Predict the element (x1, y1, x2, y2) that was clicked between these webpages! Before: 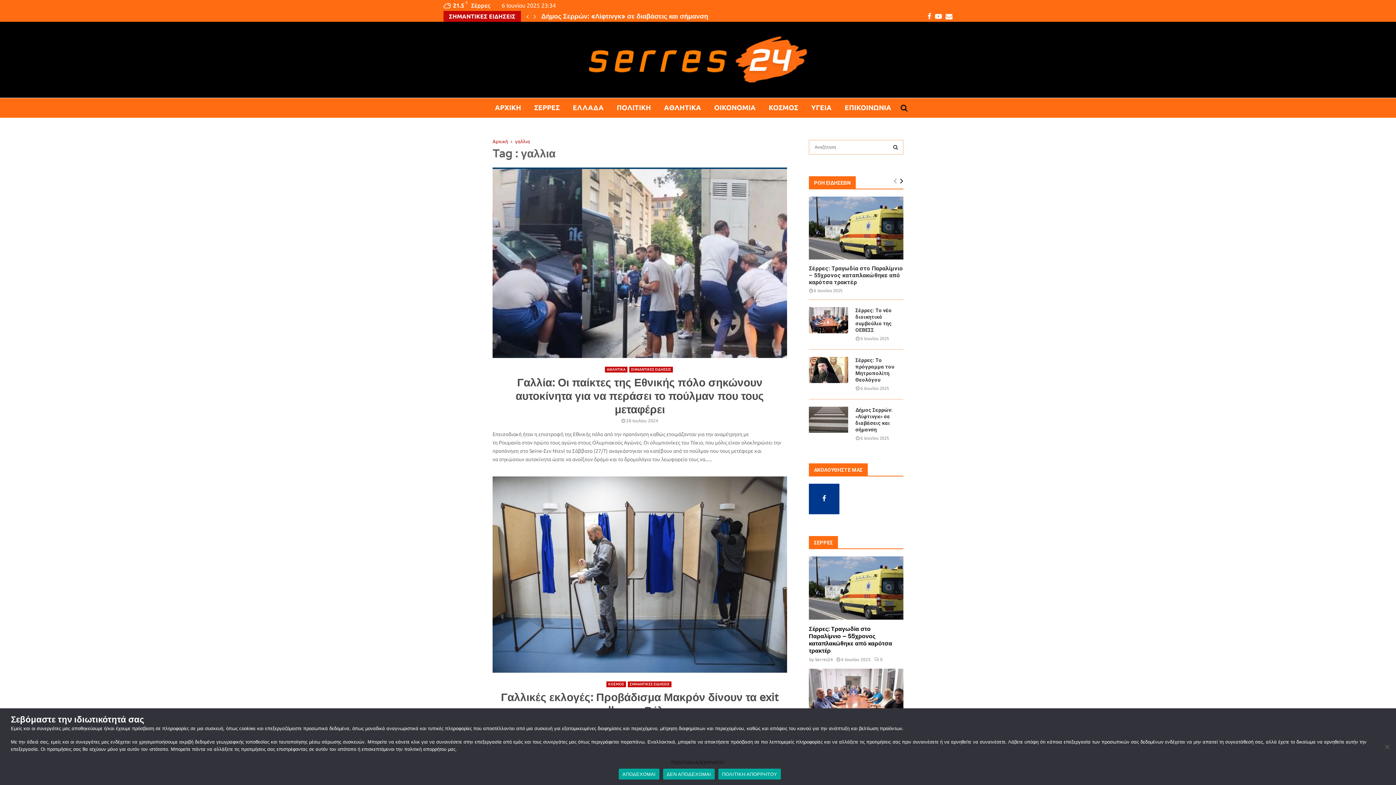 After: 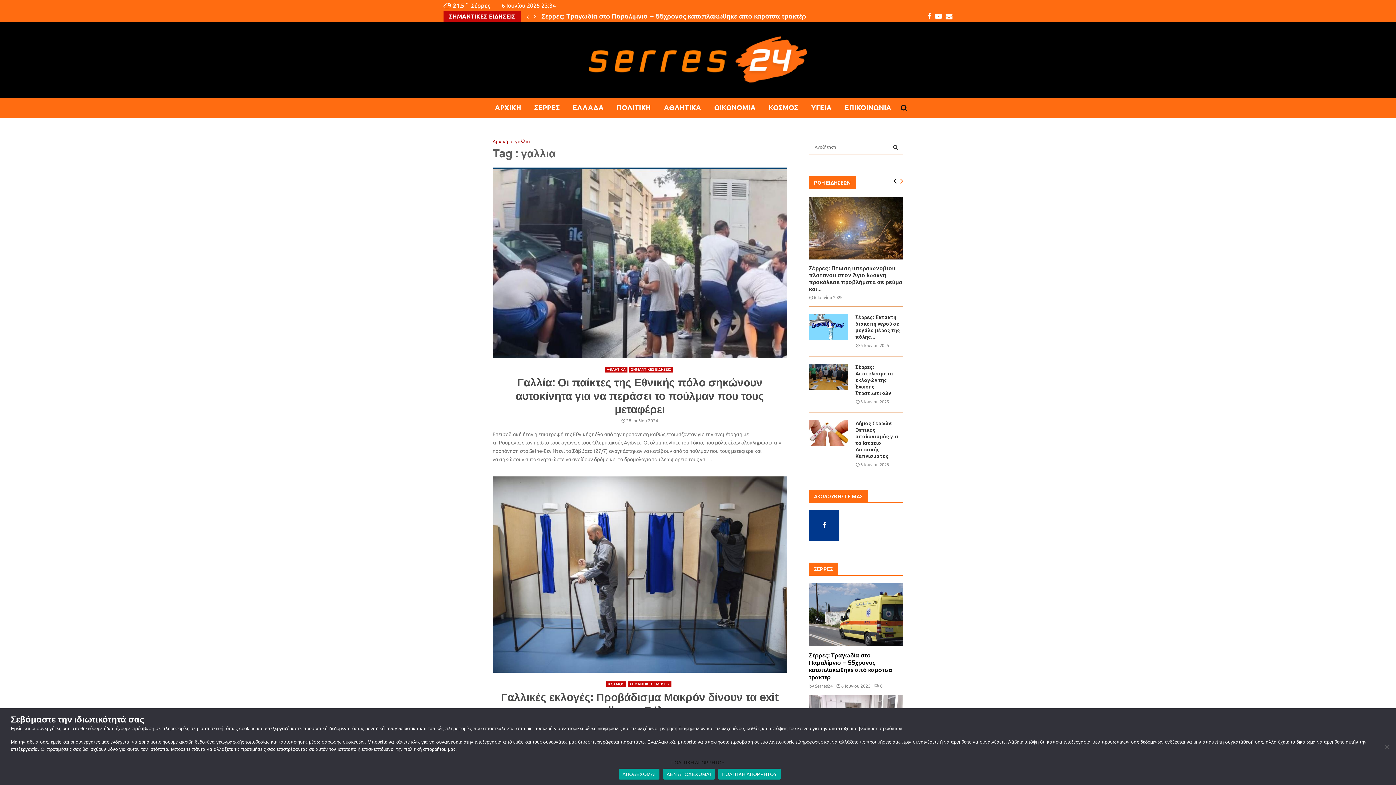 Action: bbox: (899, 174, 903, 187)